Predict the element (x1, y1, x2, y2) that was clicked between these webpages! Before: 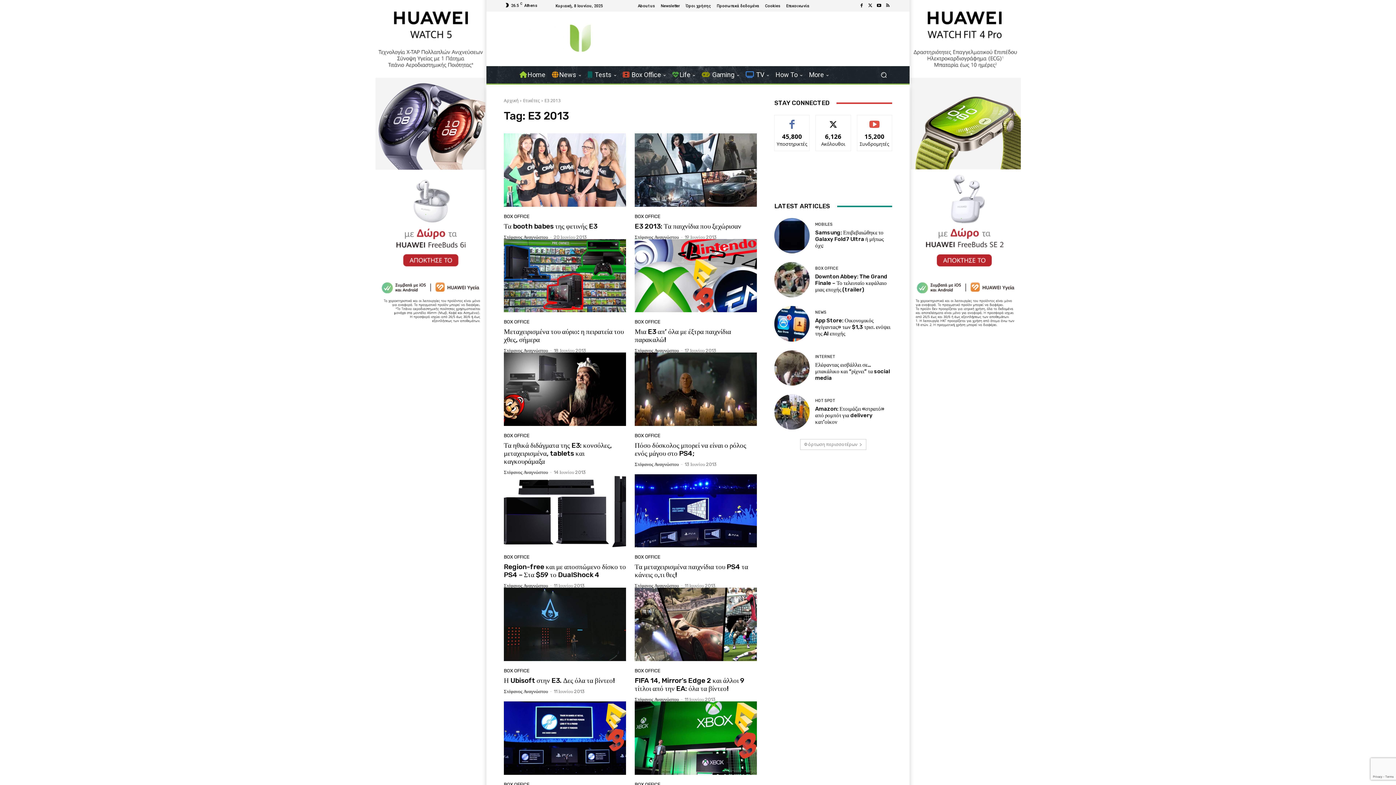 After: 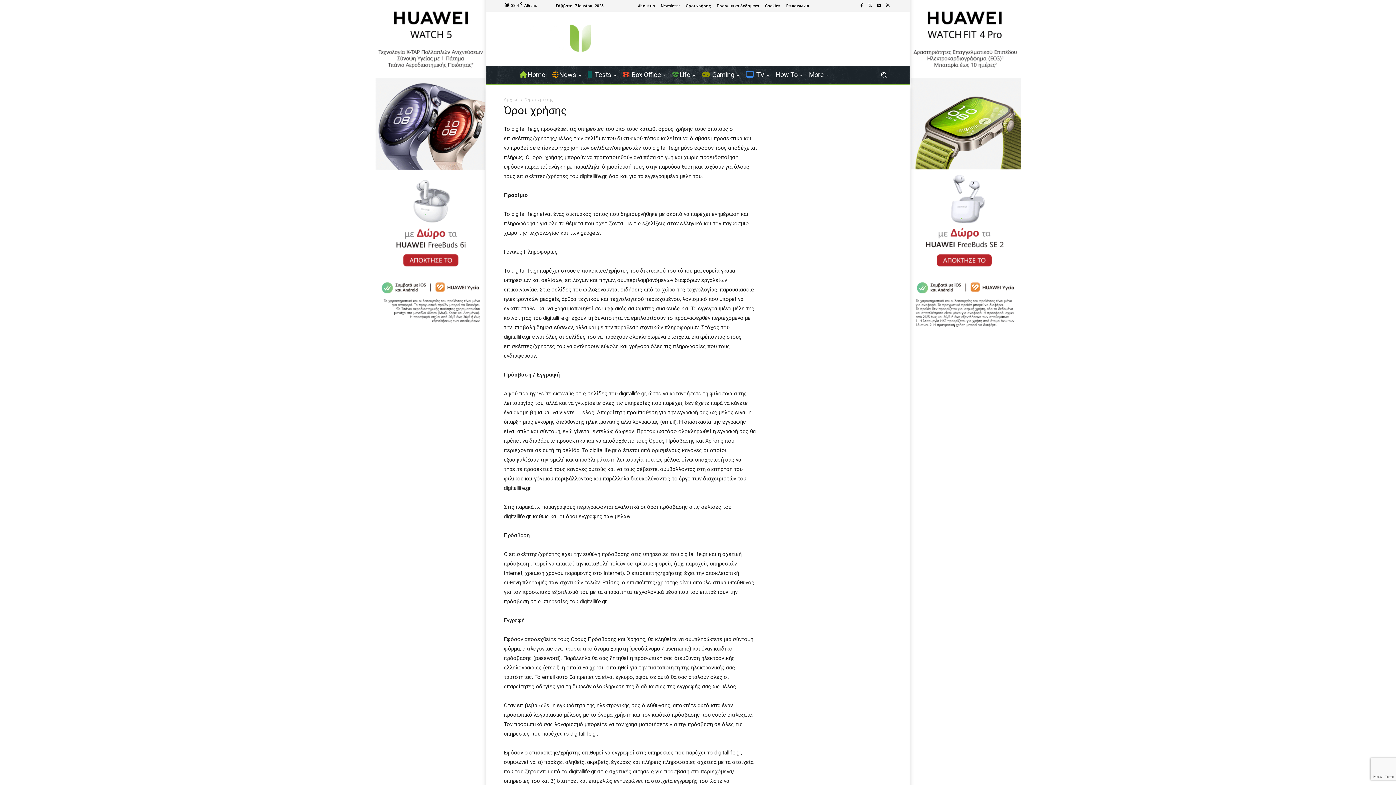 Action: label: Όροι χρήσης bbox: (686, 3, 711, 7)